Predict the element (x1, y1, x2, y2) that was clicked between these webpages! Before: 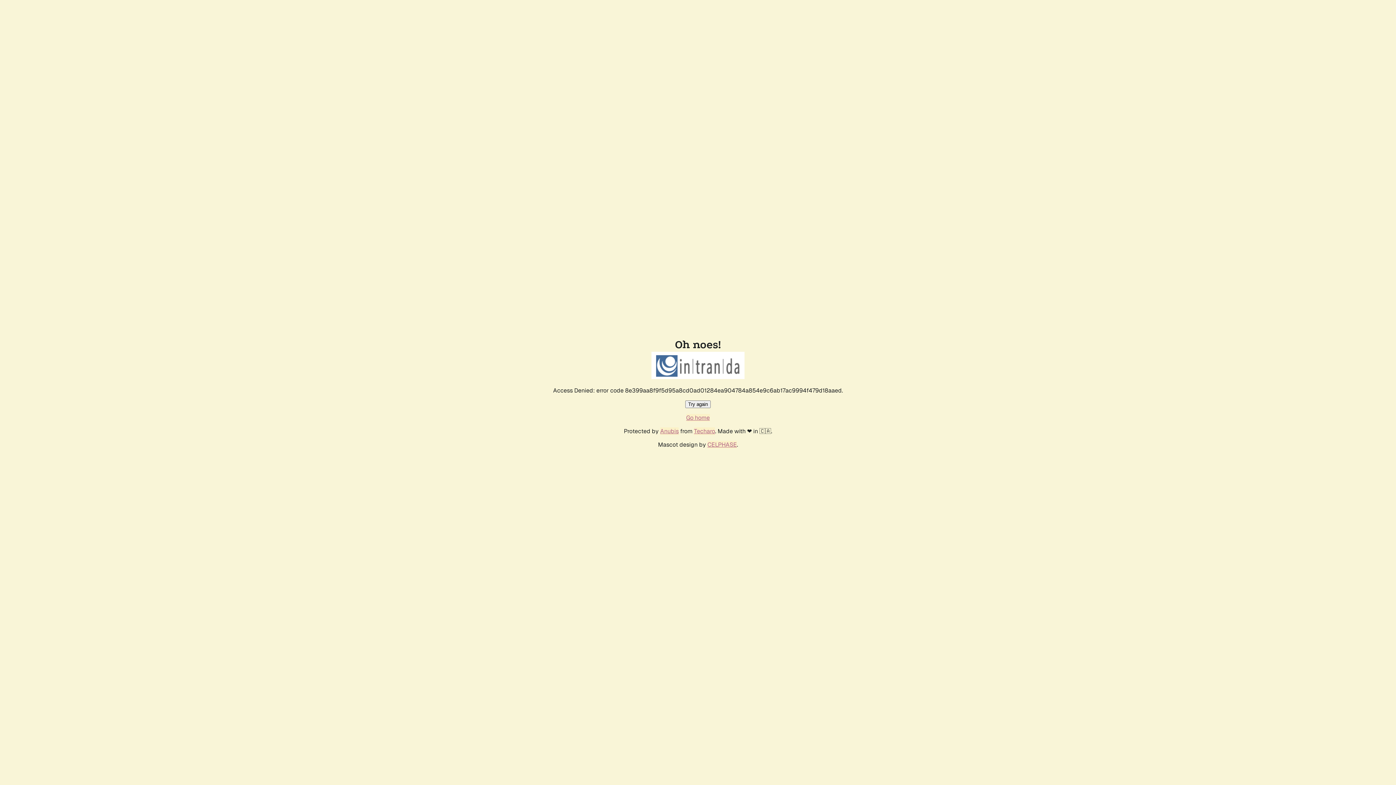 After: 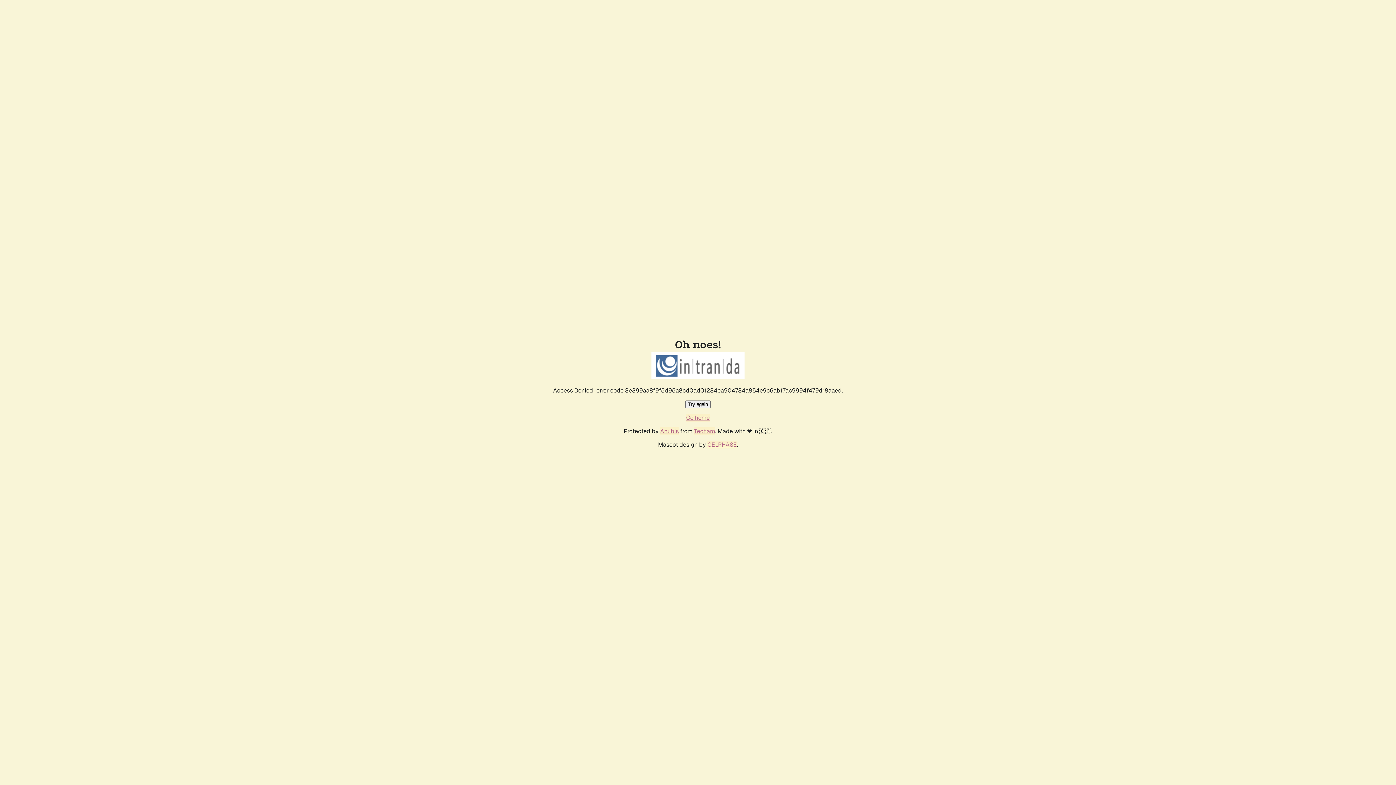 Action: label: Go home bbox: (686, 414, 710, 421)